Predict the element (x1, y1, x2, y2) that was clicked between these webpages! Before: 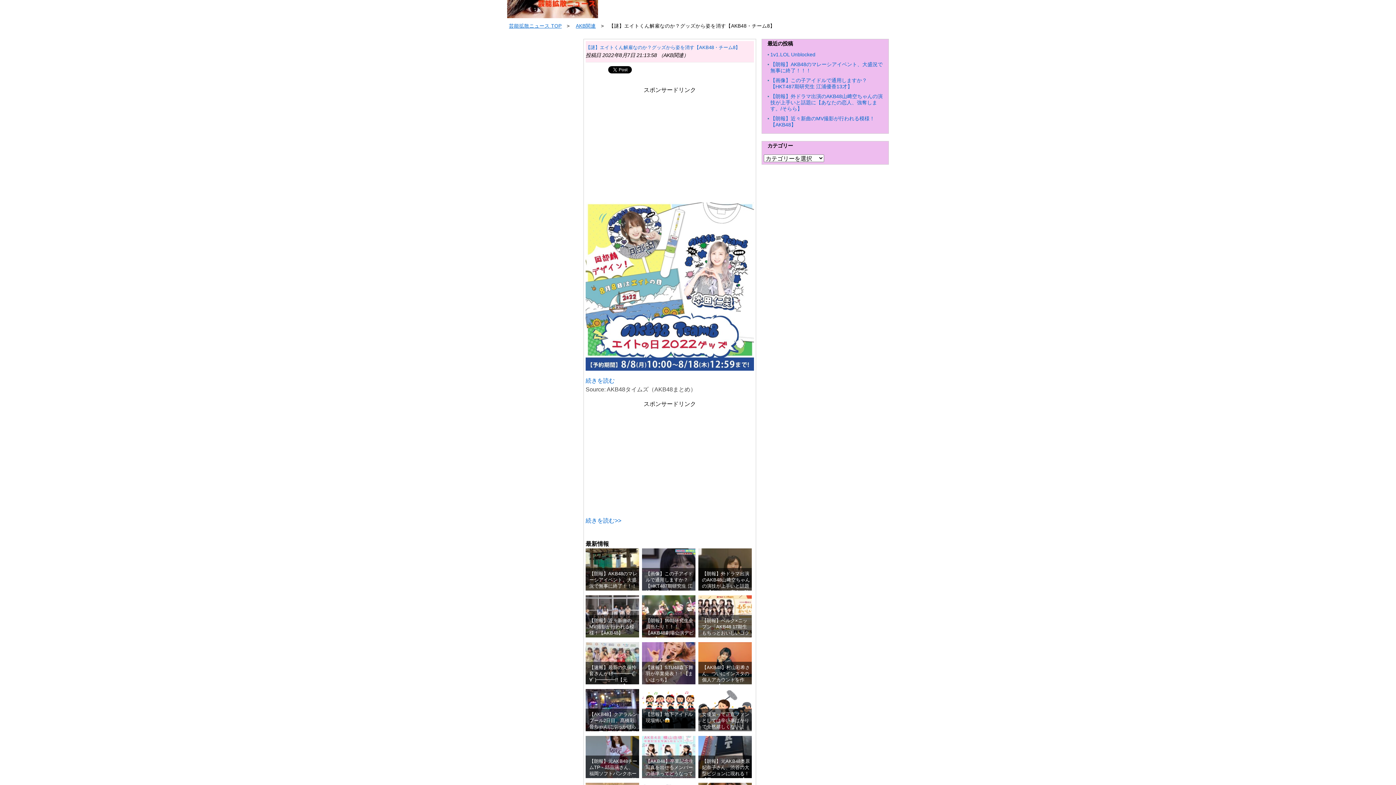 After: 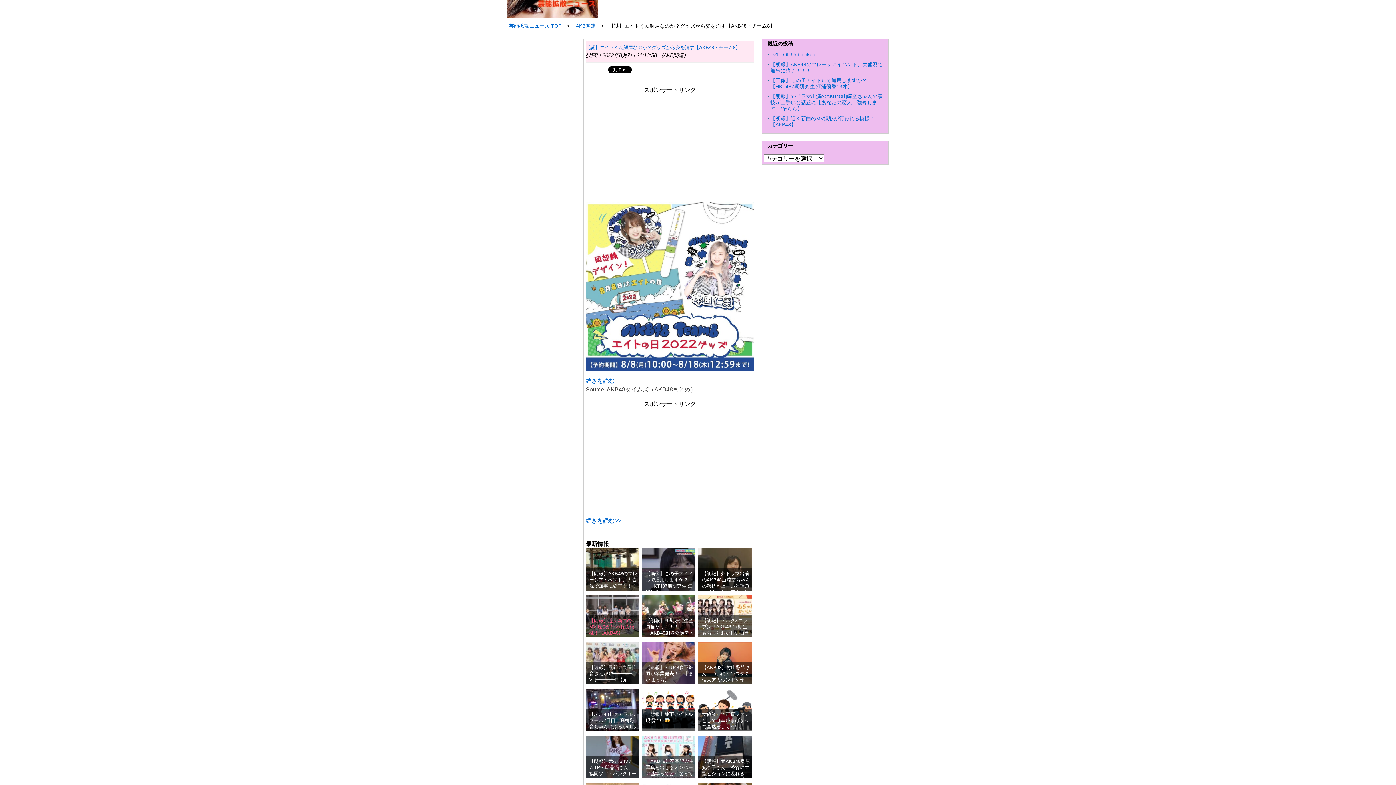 Action: bbox: (589, 615, 634, 638) label: 【朗報】近々新曲のMV撮影が行われる模様！【AKB48】